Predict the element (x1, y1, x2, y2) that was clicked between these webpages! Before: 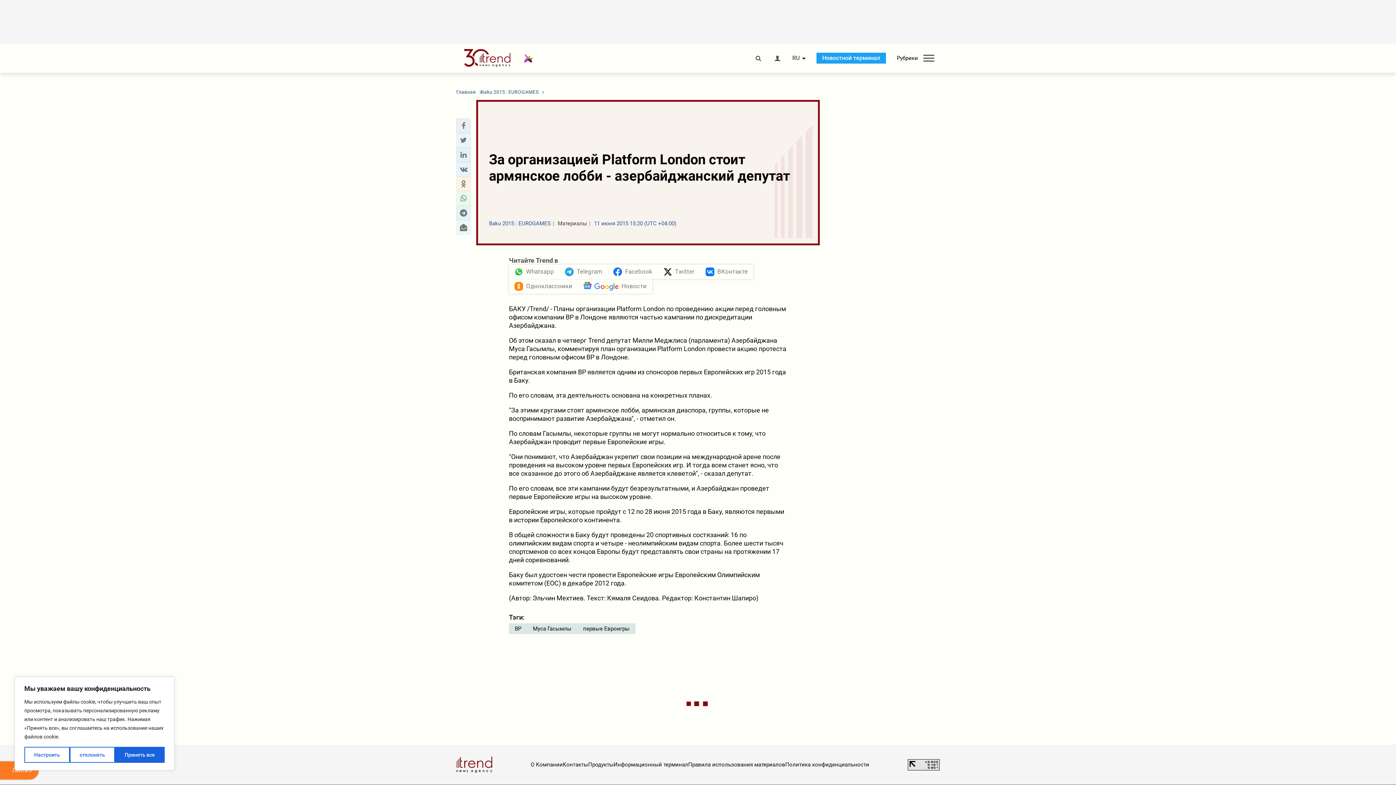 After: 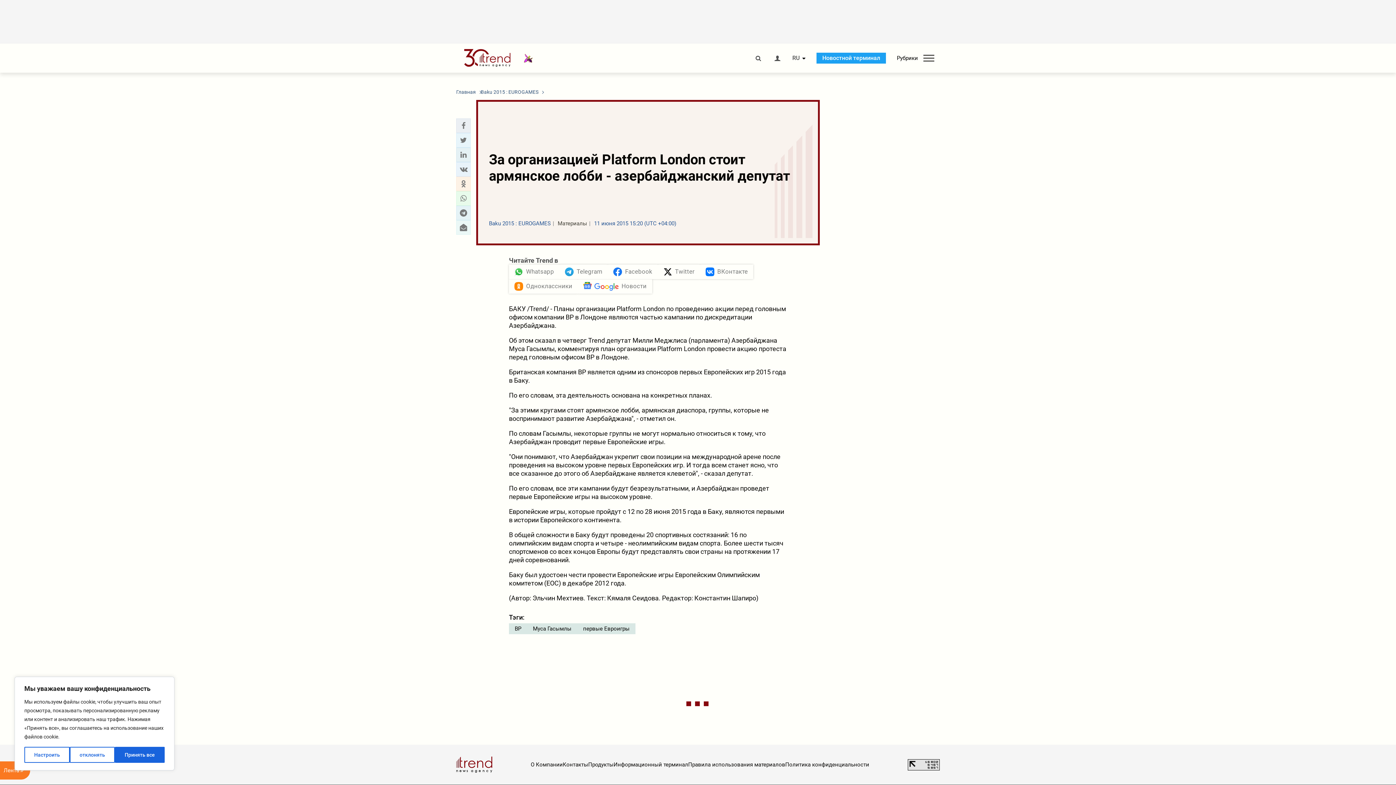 Action: bbox: (908, 759, 940, 770)